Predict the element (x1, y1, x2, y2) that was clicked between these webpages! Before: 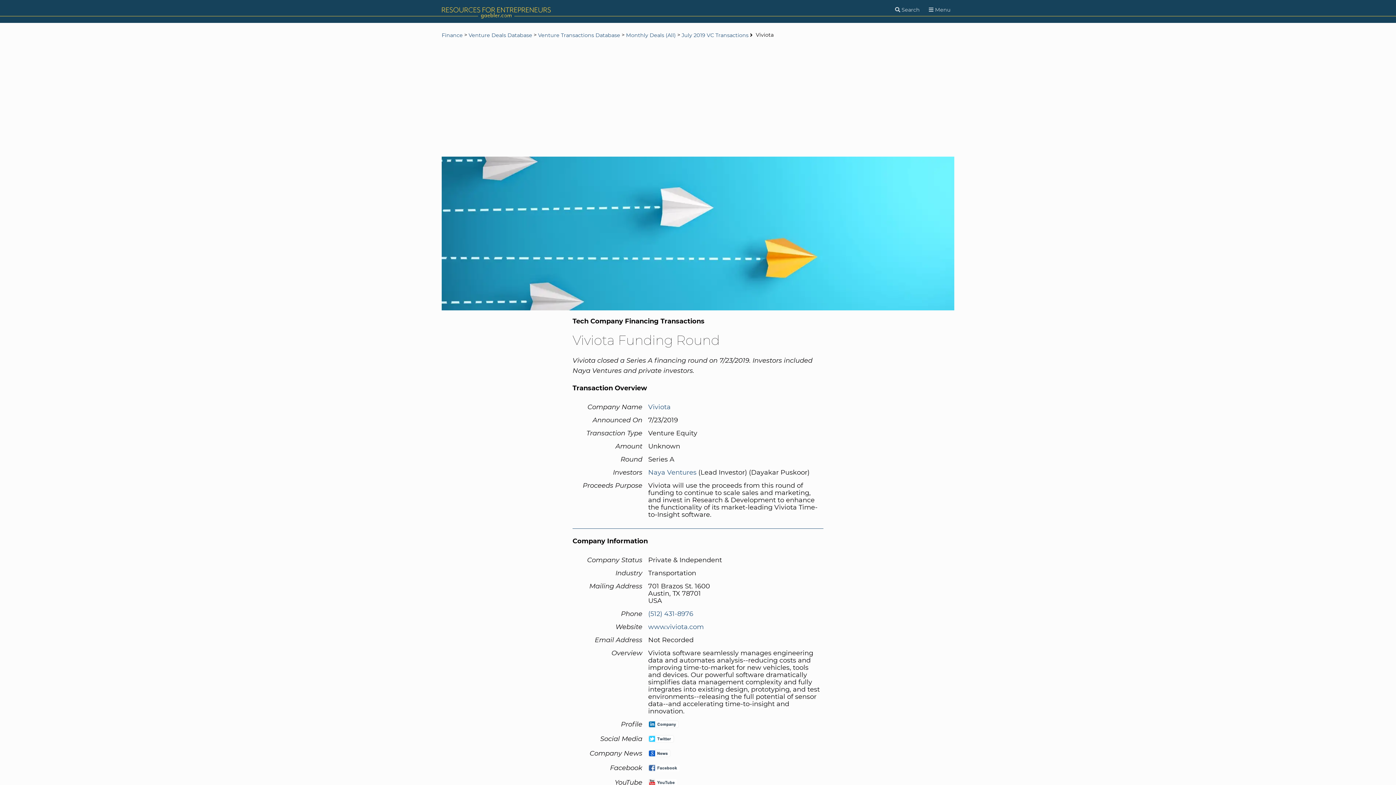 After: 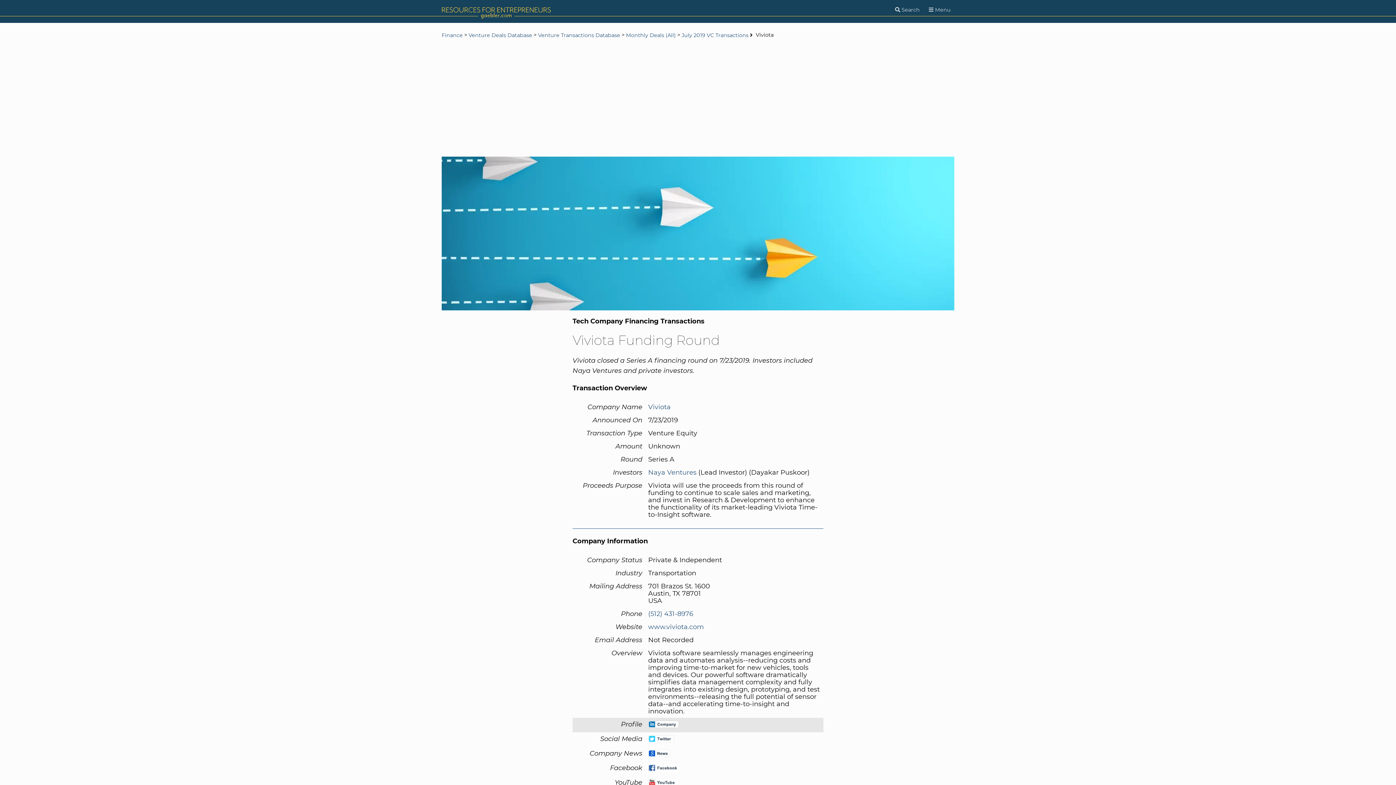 Action: bbox: (648, 721, 678, 729)